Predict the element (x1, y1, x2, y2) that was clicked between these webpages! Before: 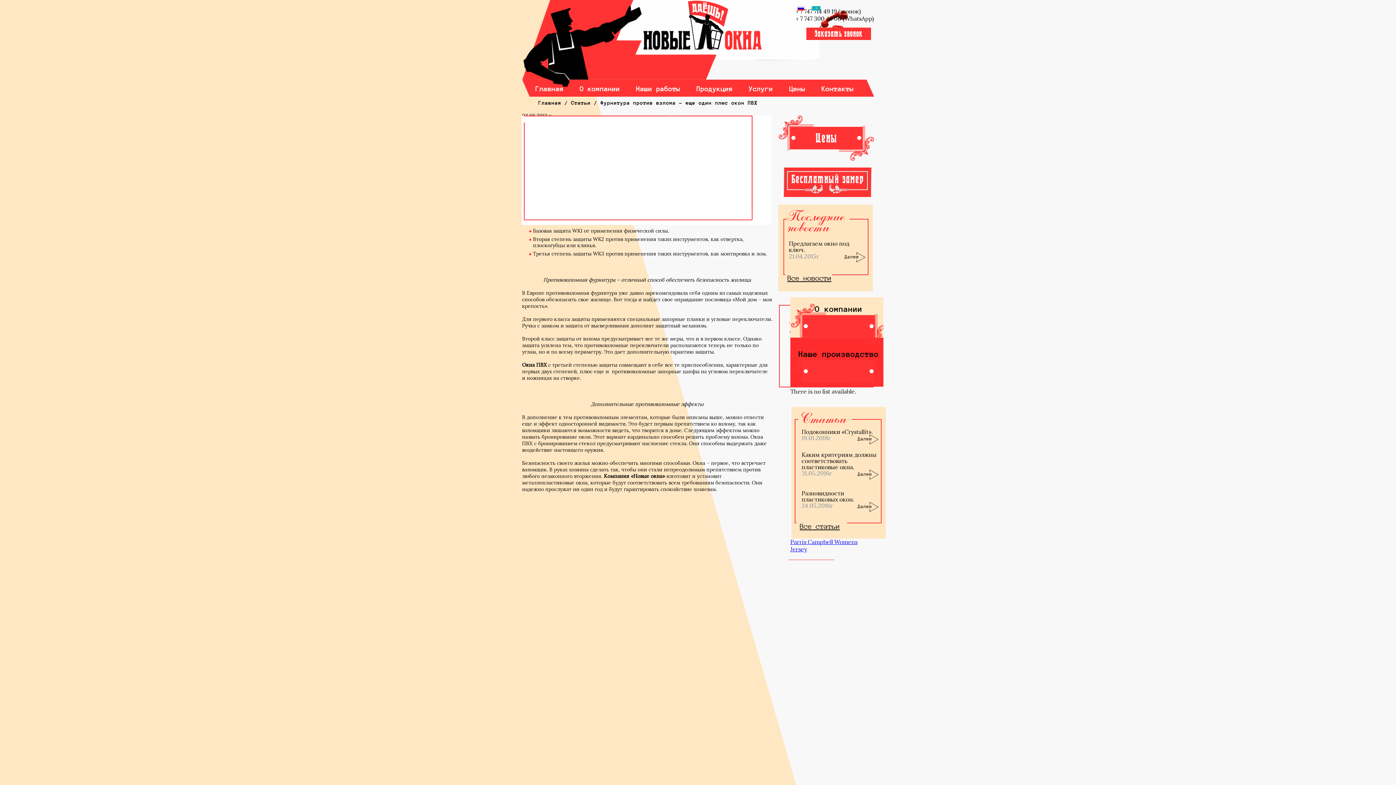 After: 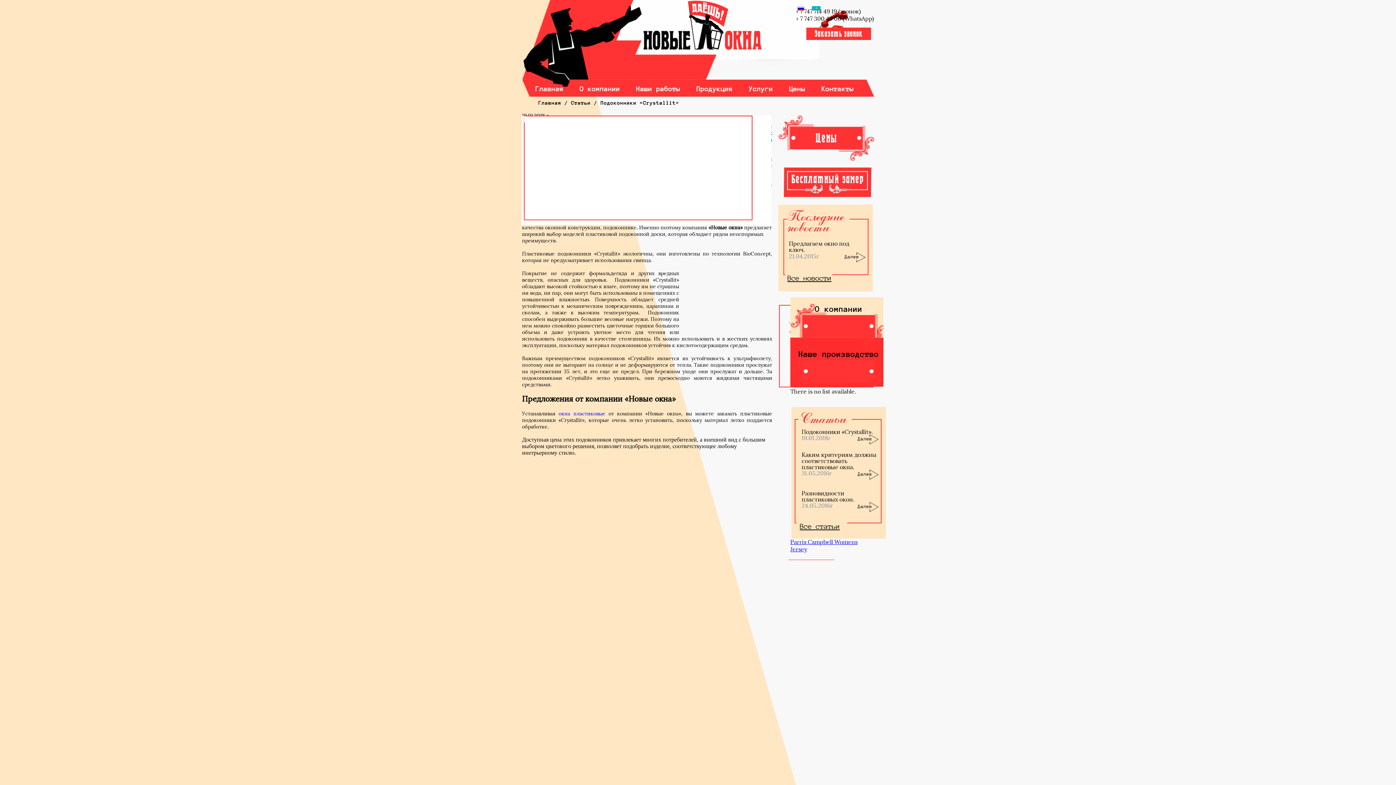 Action: bbox: (857, 434, 878, 444) label: Далее